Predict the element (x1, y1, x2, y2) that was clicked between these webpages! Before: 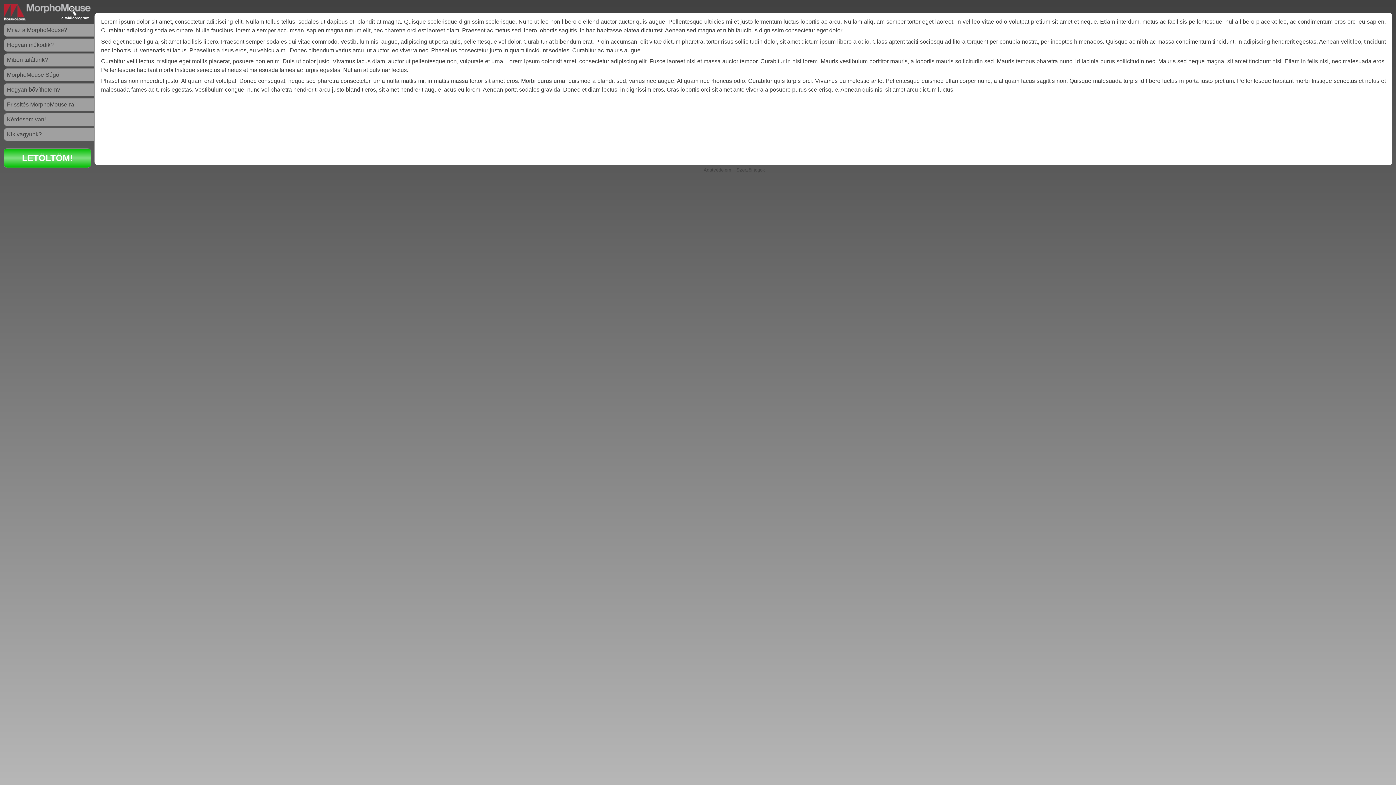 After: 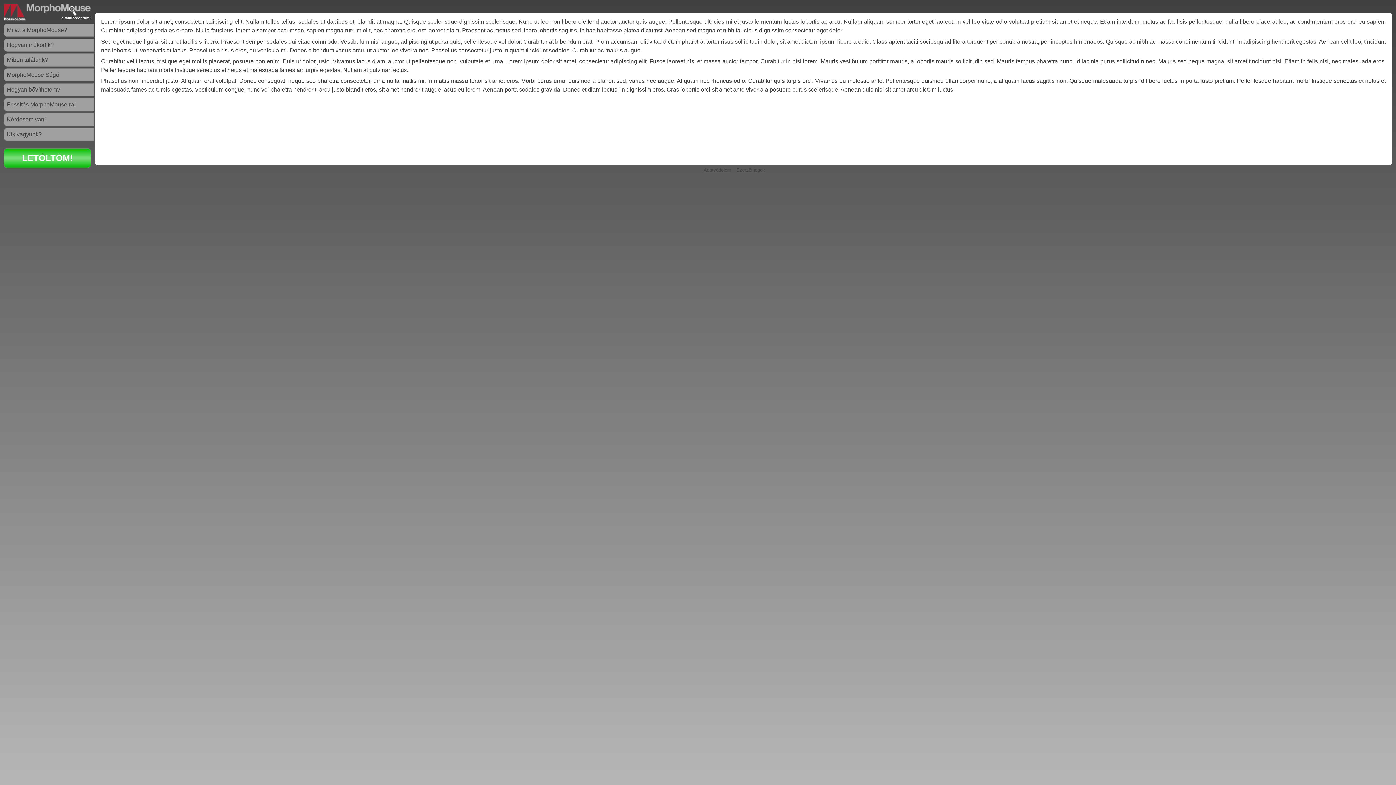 Action: bbox: (702, 167, 733, 172) label: Adatvédelem